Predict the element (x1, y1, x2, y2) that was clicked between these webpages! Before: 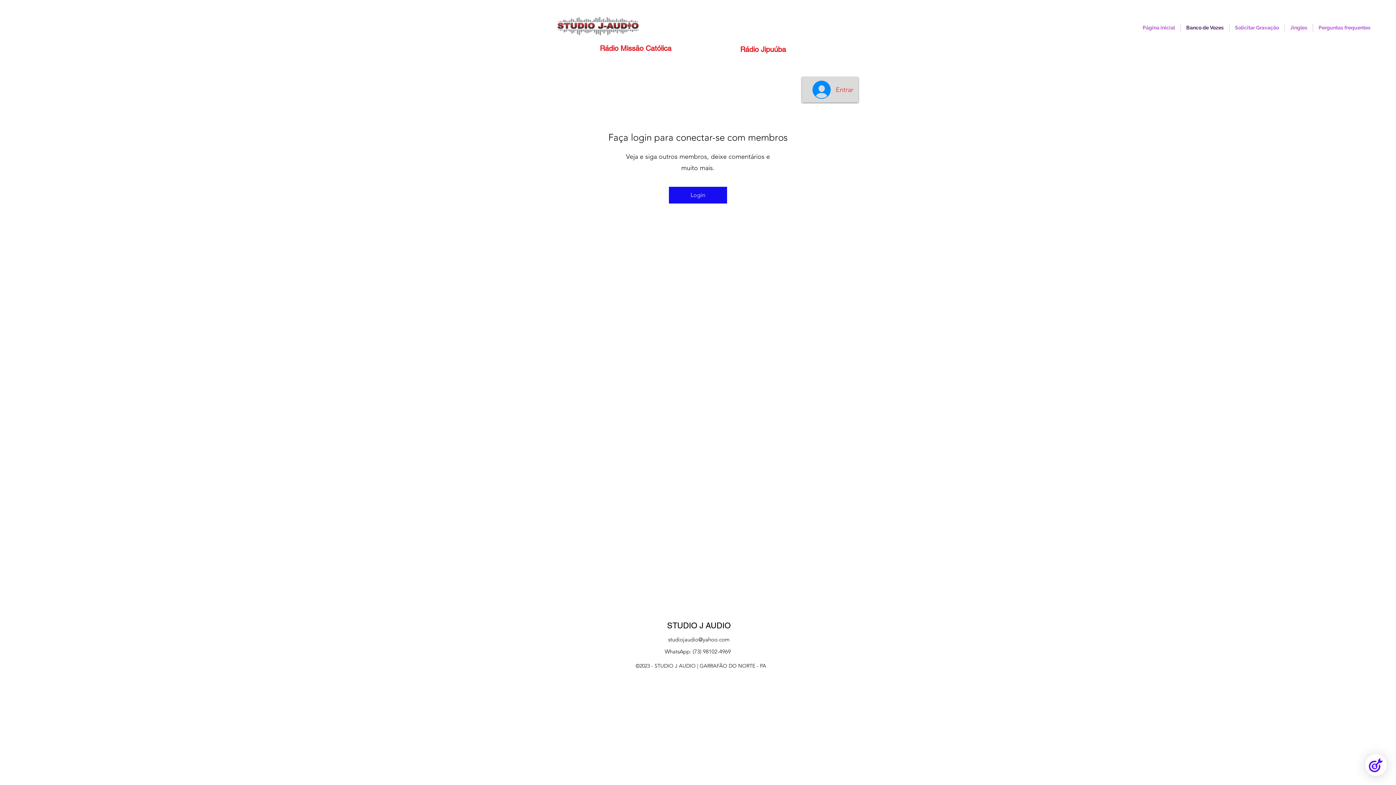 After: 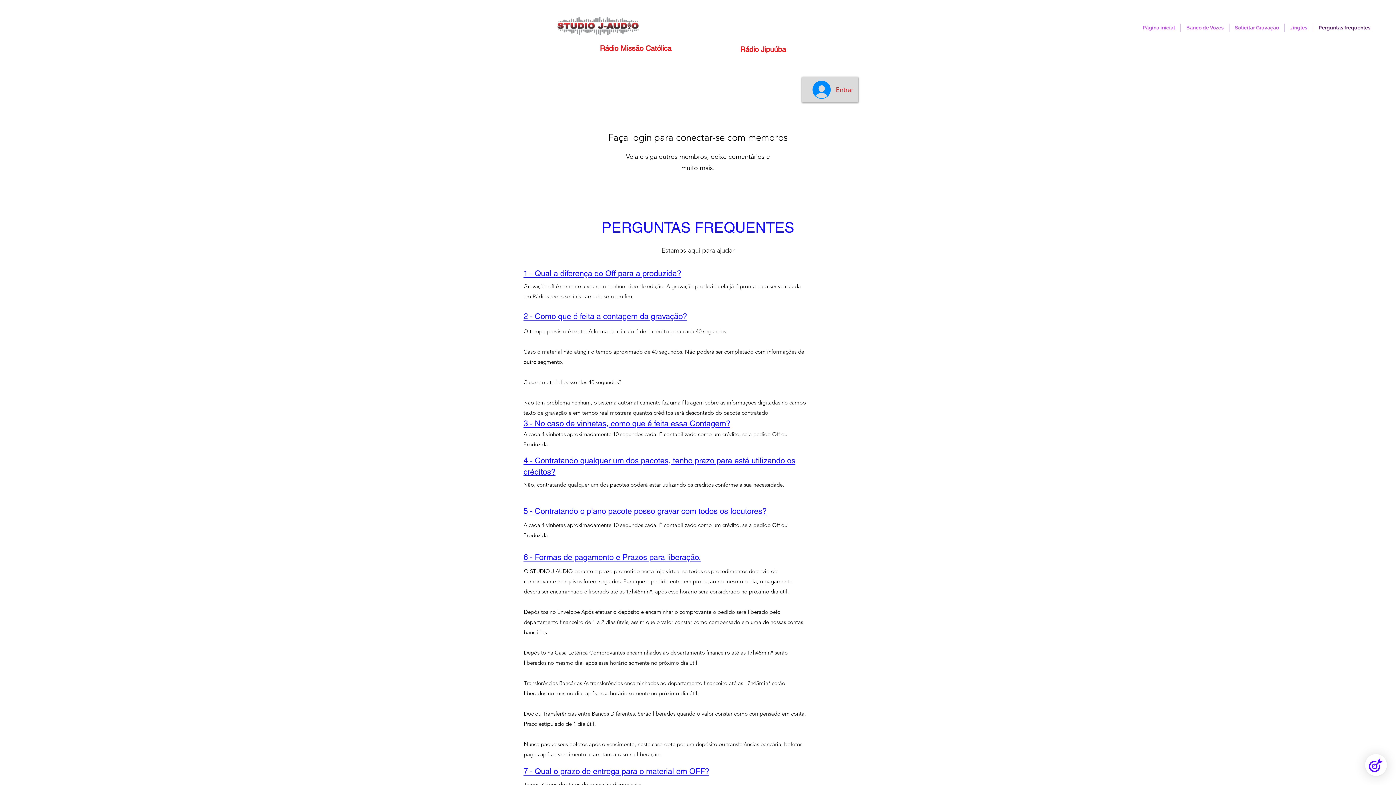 Action: label: Perguntas frequentes bbox: (1313, 23, 1376, 32)